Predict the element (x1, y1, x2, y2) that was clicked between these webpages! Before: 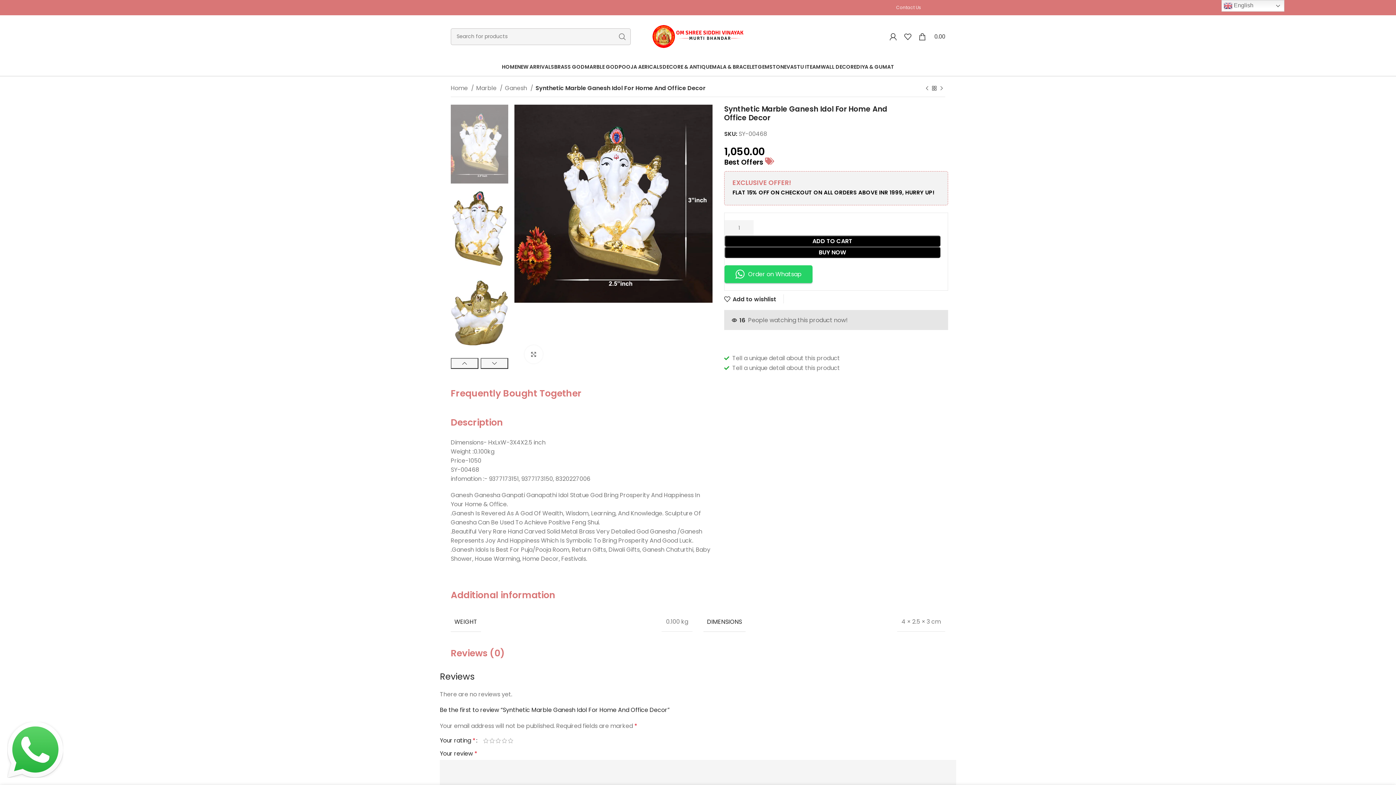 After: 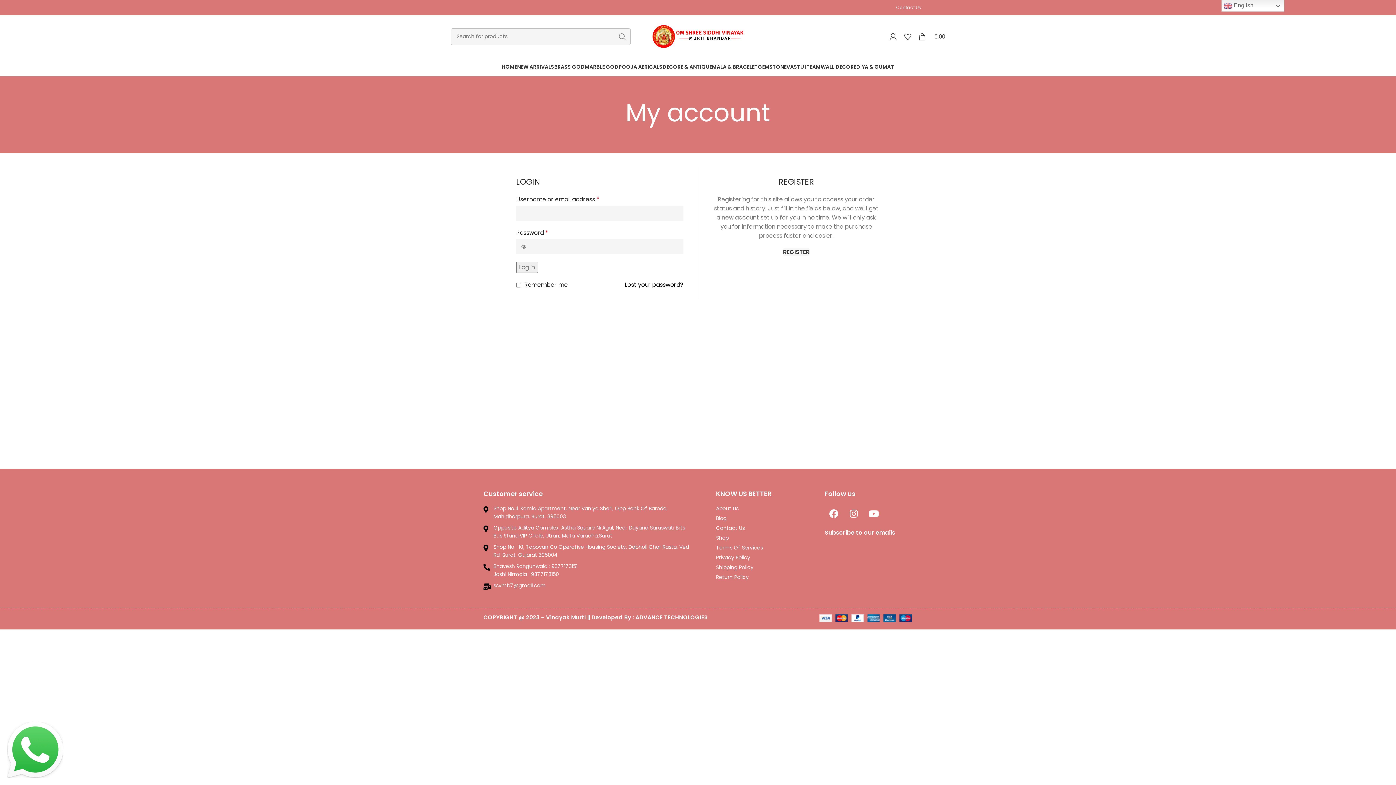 Action: bbox: (886, 29, 900, 43)